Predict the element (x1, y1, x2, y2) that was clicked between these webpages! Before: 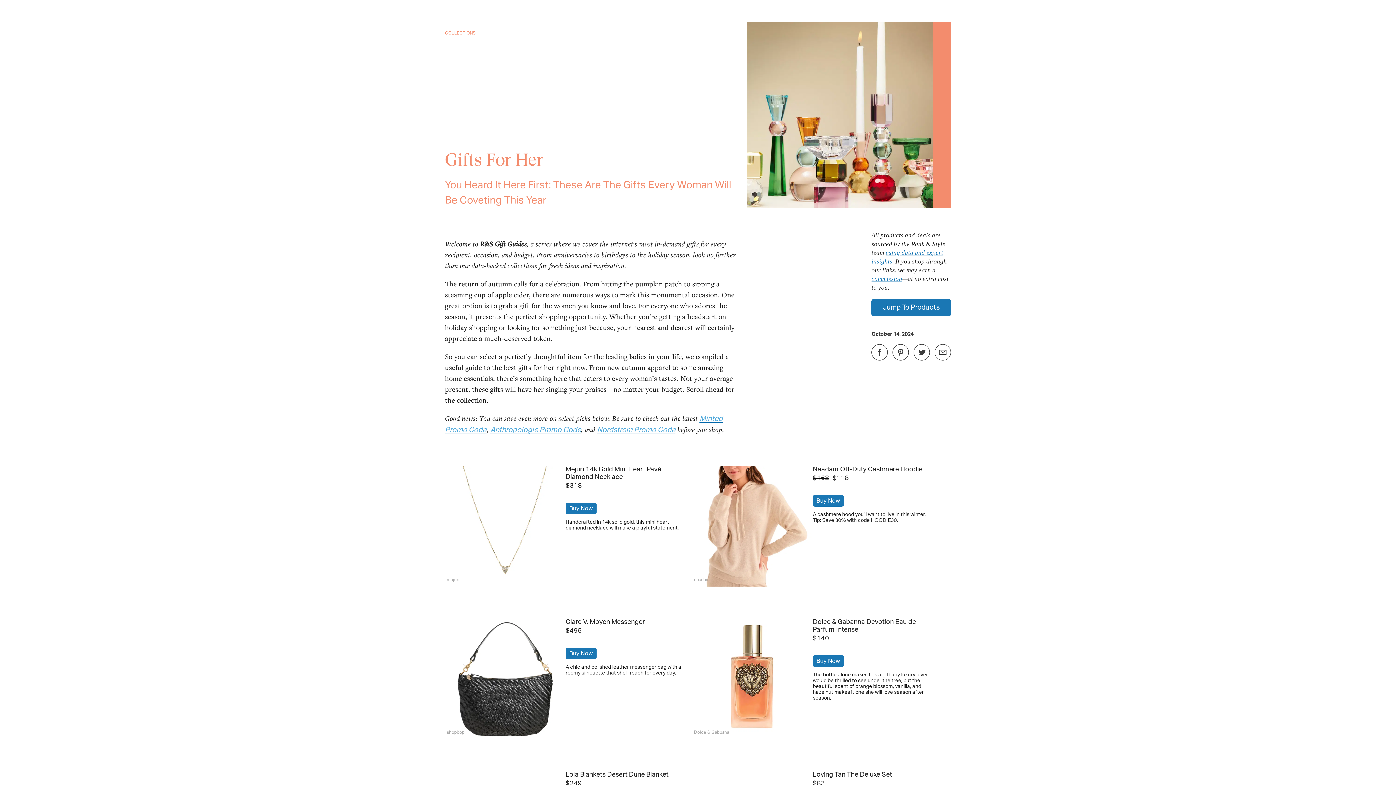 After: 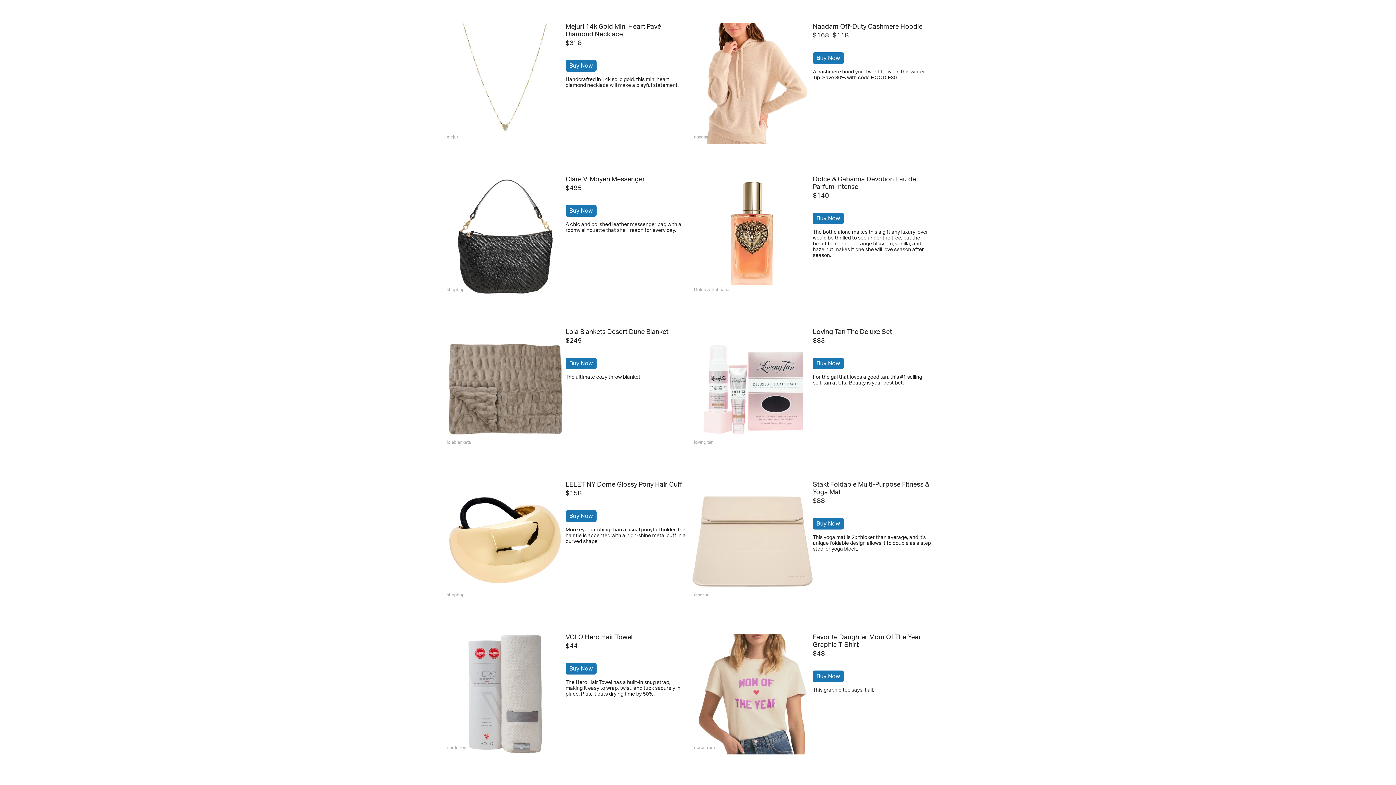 Action: bbox: (871, 299, 951, 316) label: Jump To Products